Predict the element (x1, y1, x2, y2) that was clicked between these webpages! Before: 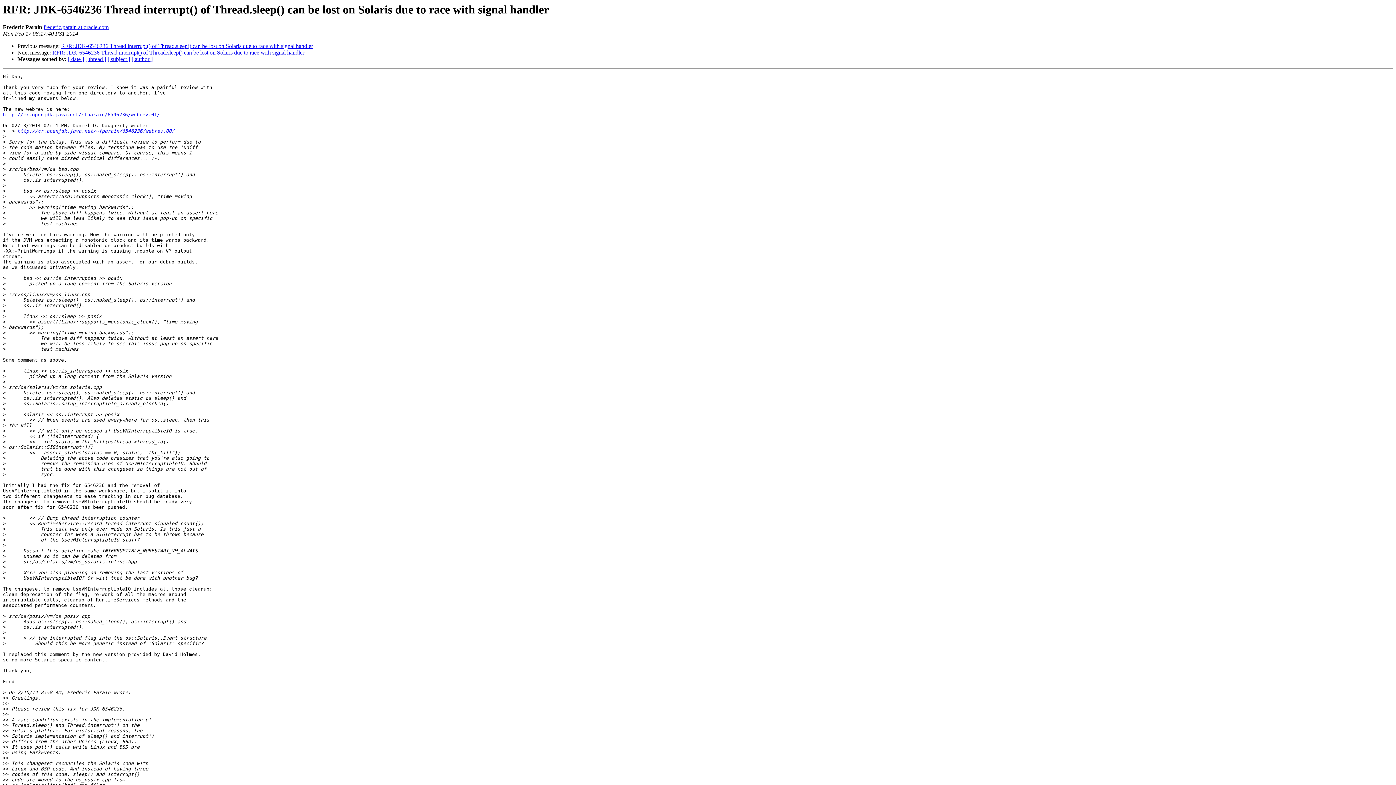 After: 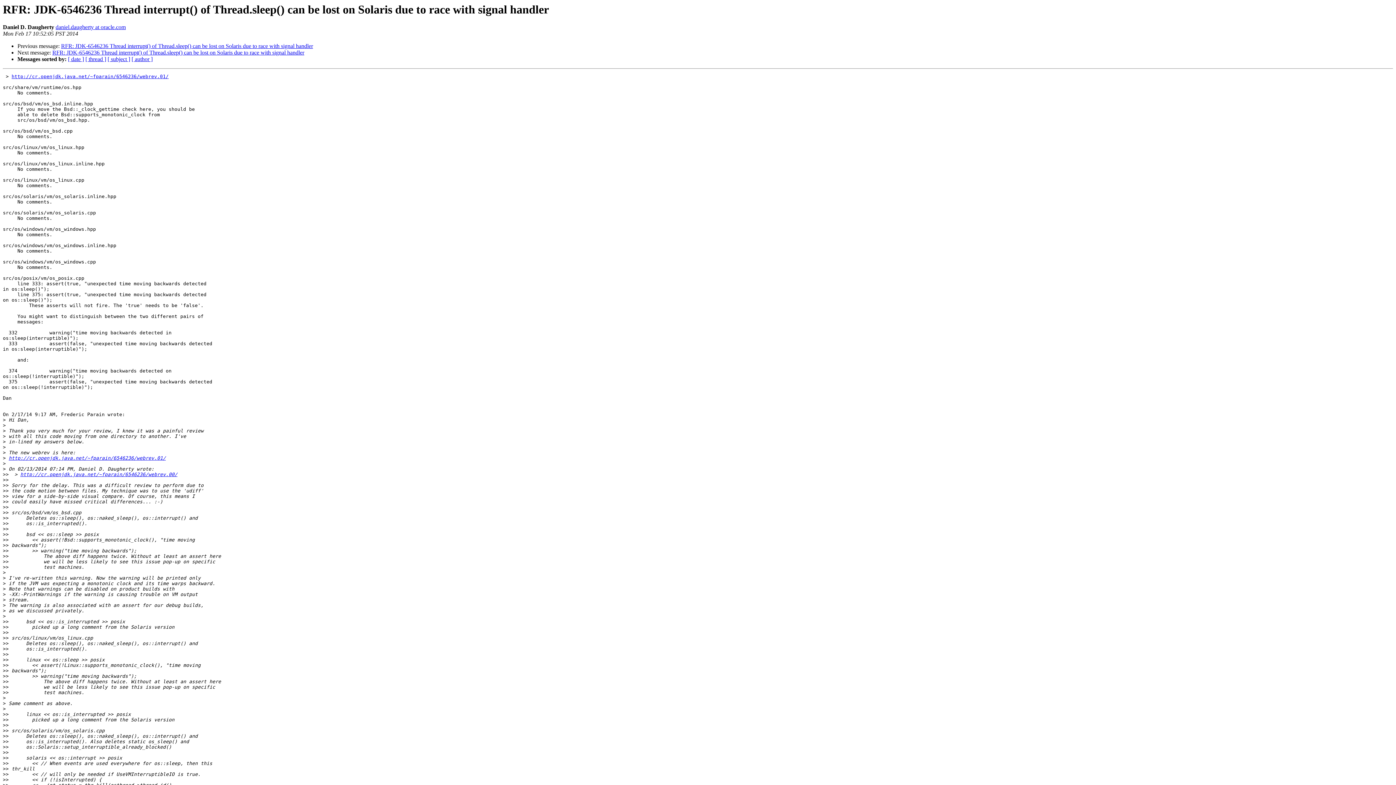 Action: bbox: (52, 49, 304, 55) label: RFR: JDK-6546236 Thread interrupt() of Thread.sleep() can be lost on Solaris due to race with signal handler